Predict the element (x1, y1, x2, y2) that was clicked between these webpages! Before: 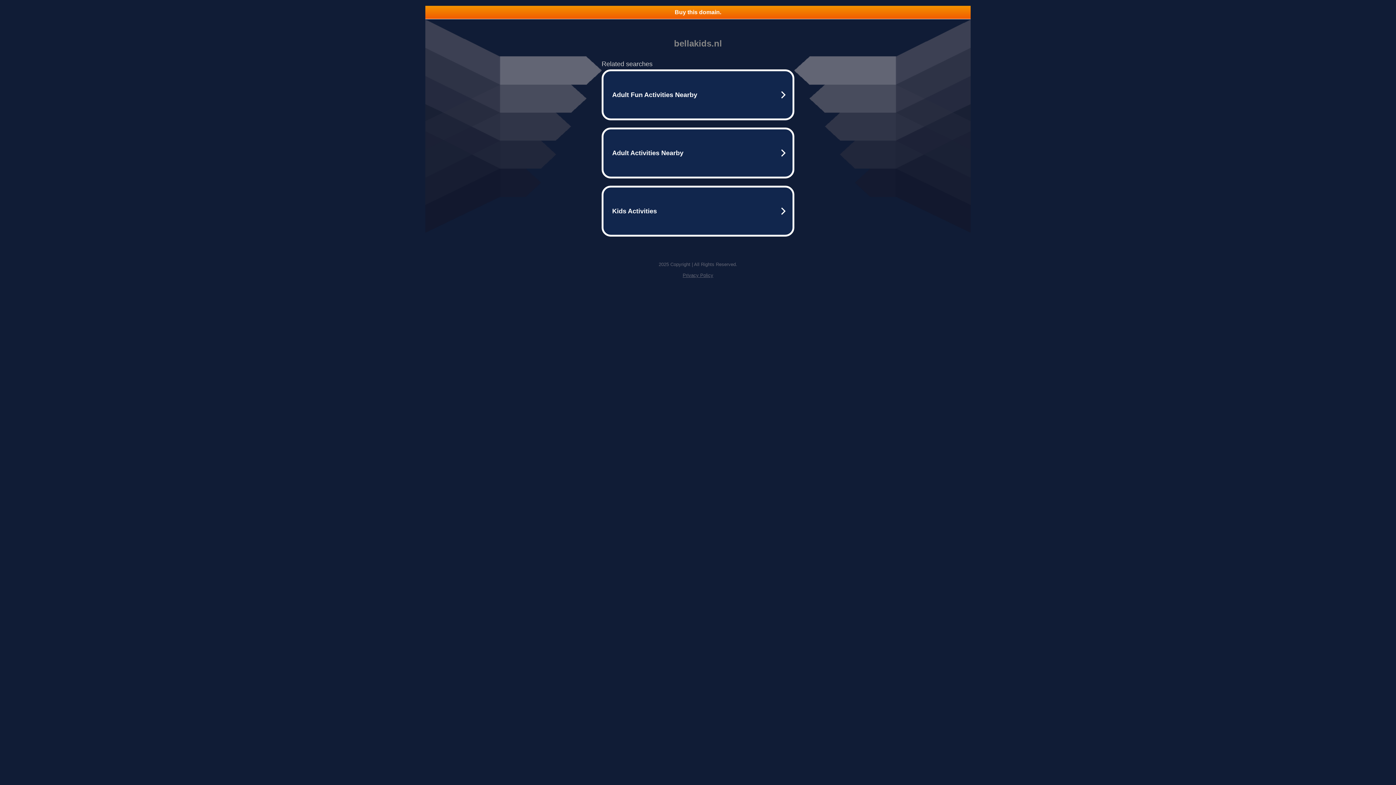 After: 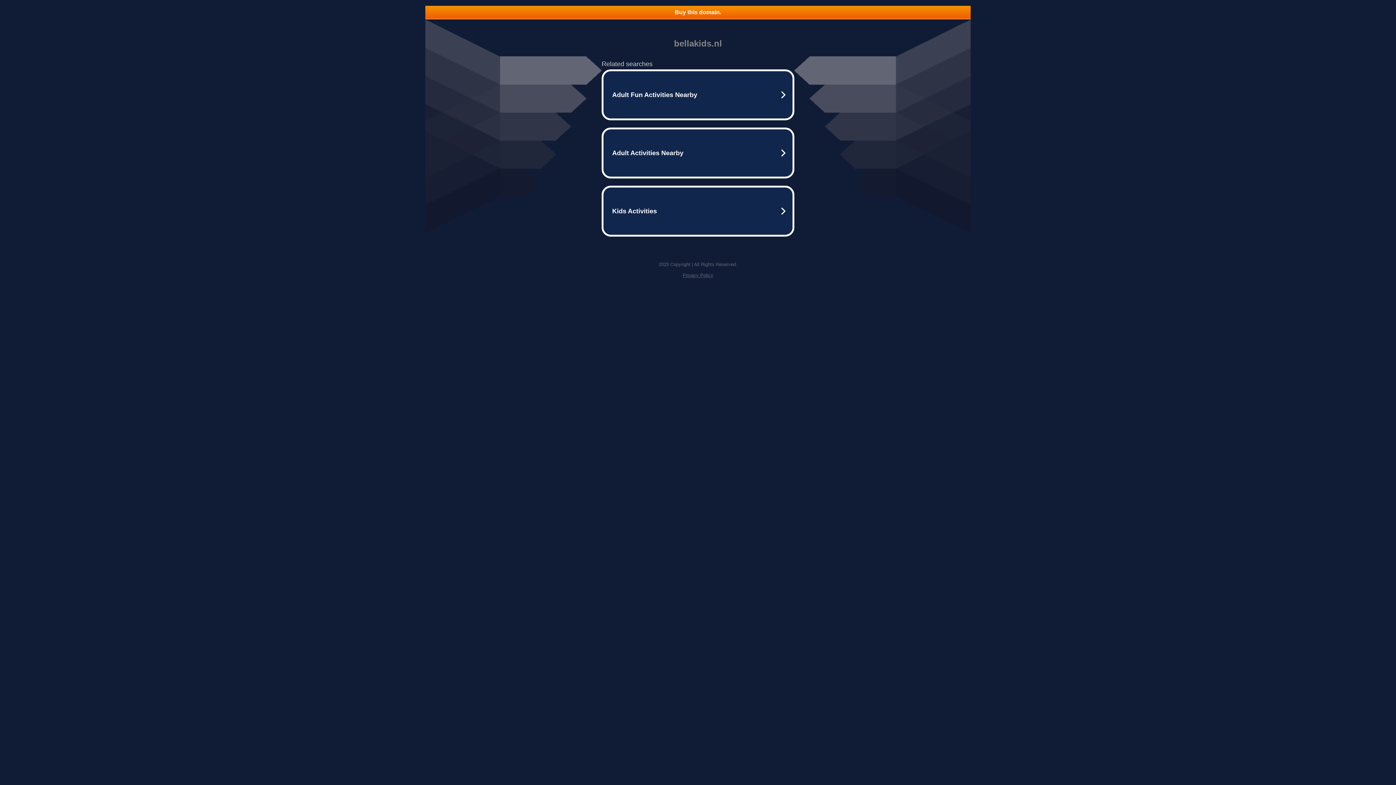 Action: label: Buy this domain. bbox: (425, 5, 970, 18)